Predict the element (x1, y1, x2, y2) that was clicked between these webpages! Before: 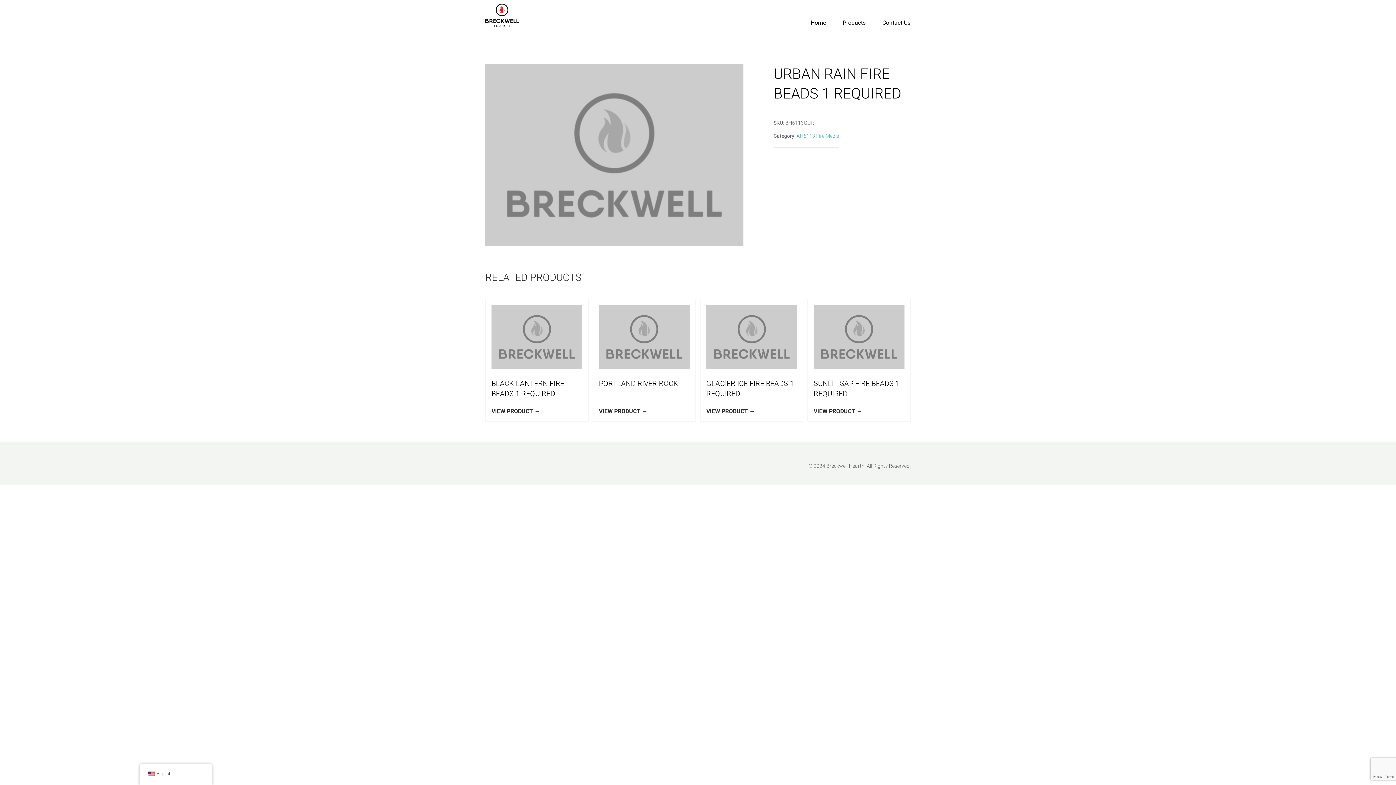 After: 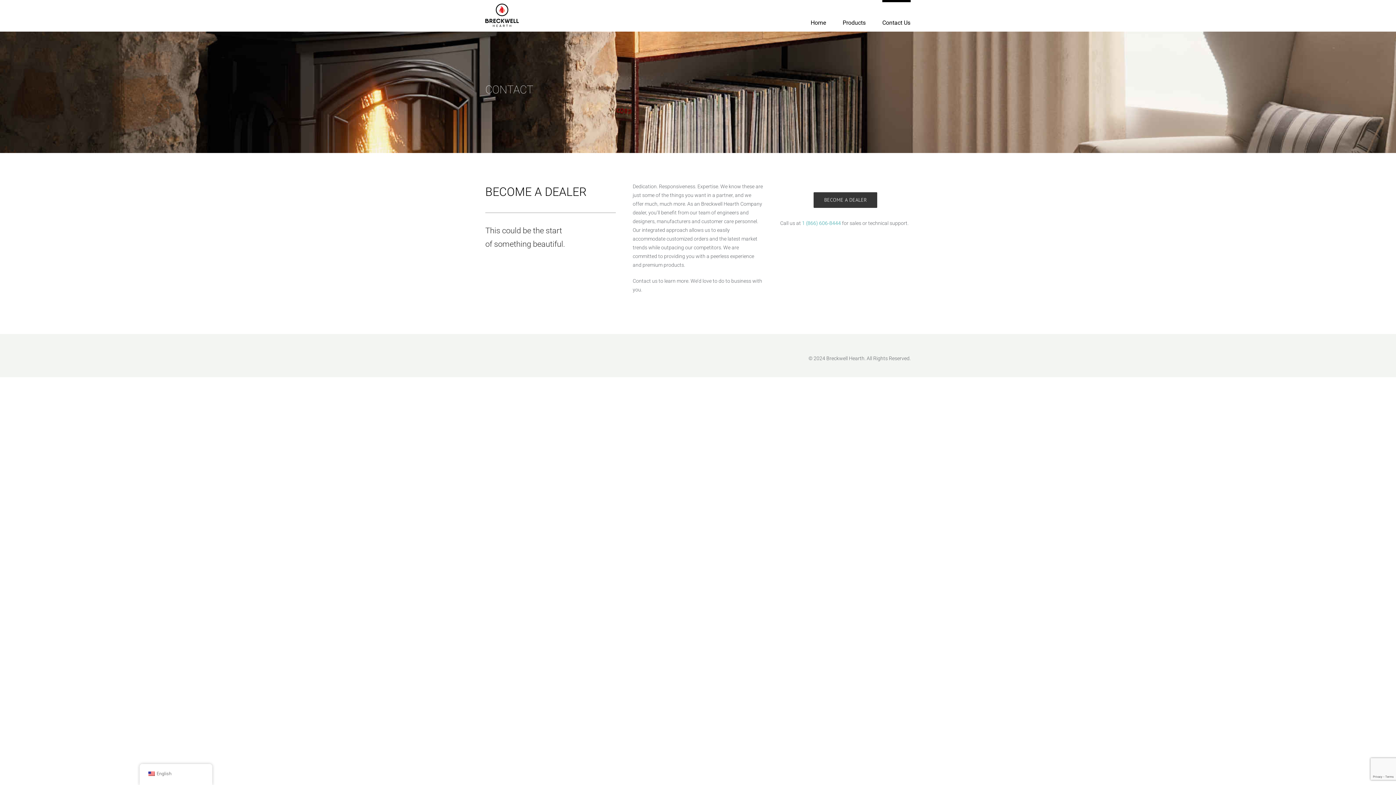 Action: label: Contact Us bbox: (882, 0, 910, 30)